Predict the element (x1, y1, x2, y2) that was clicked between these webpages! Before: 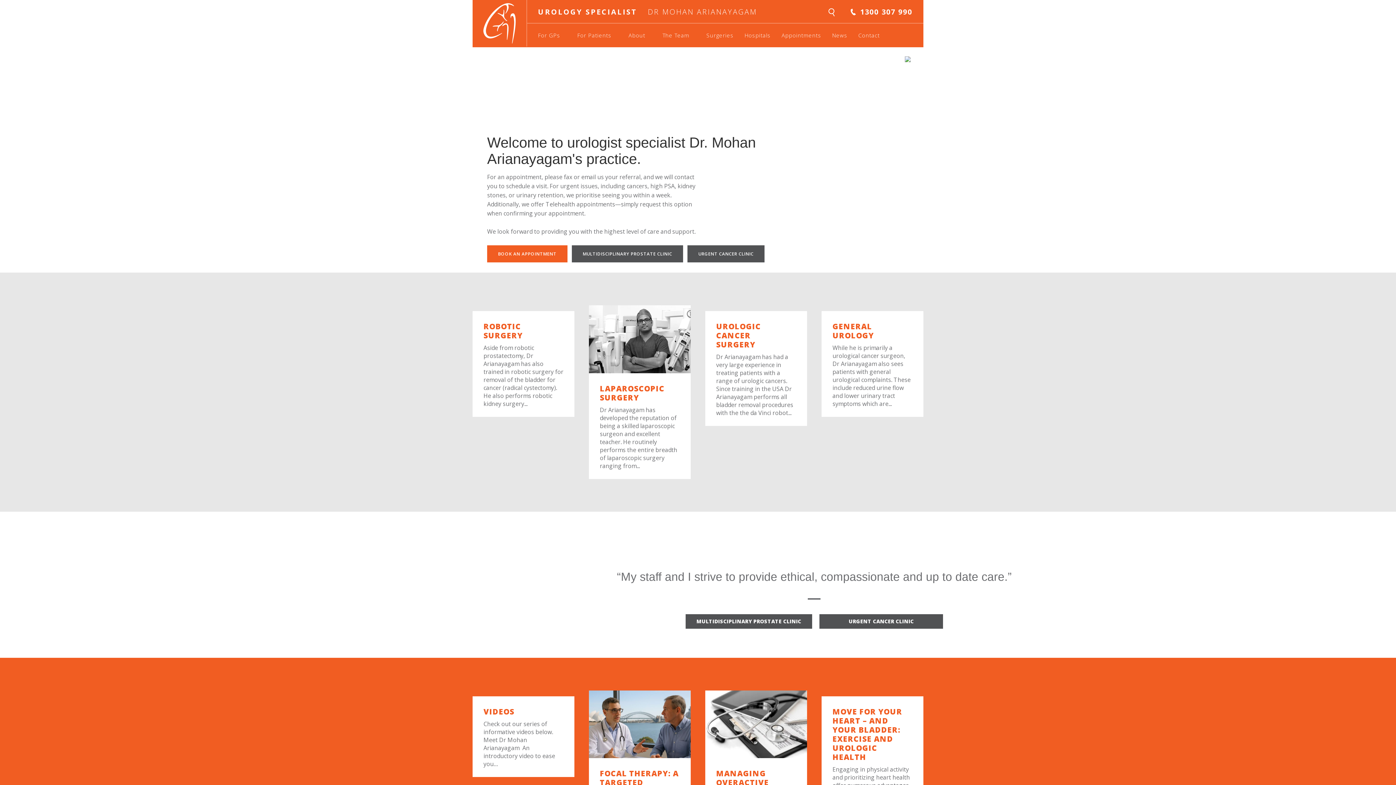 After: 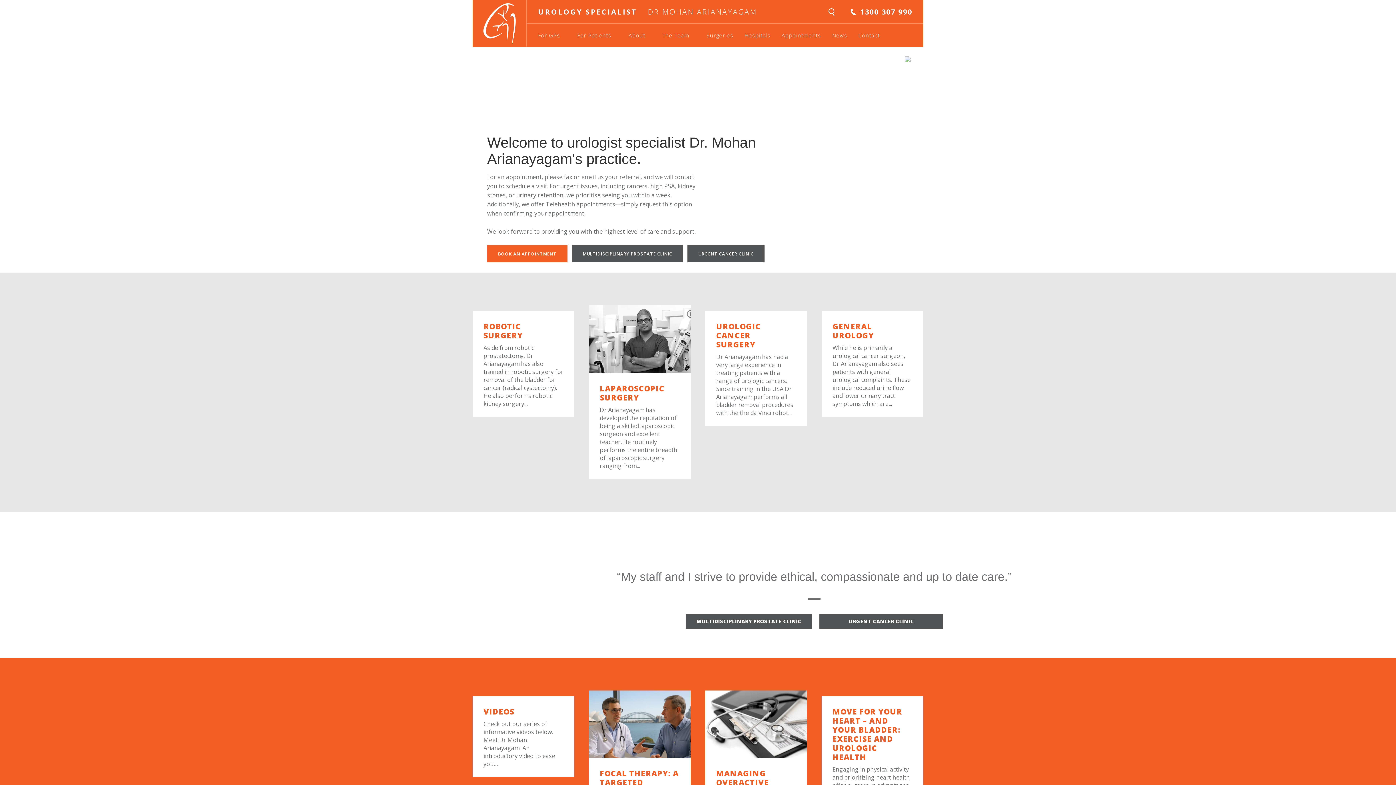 Action: bbox: (905, 56, 910, 61)